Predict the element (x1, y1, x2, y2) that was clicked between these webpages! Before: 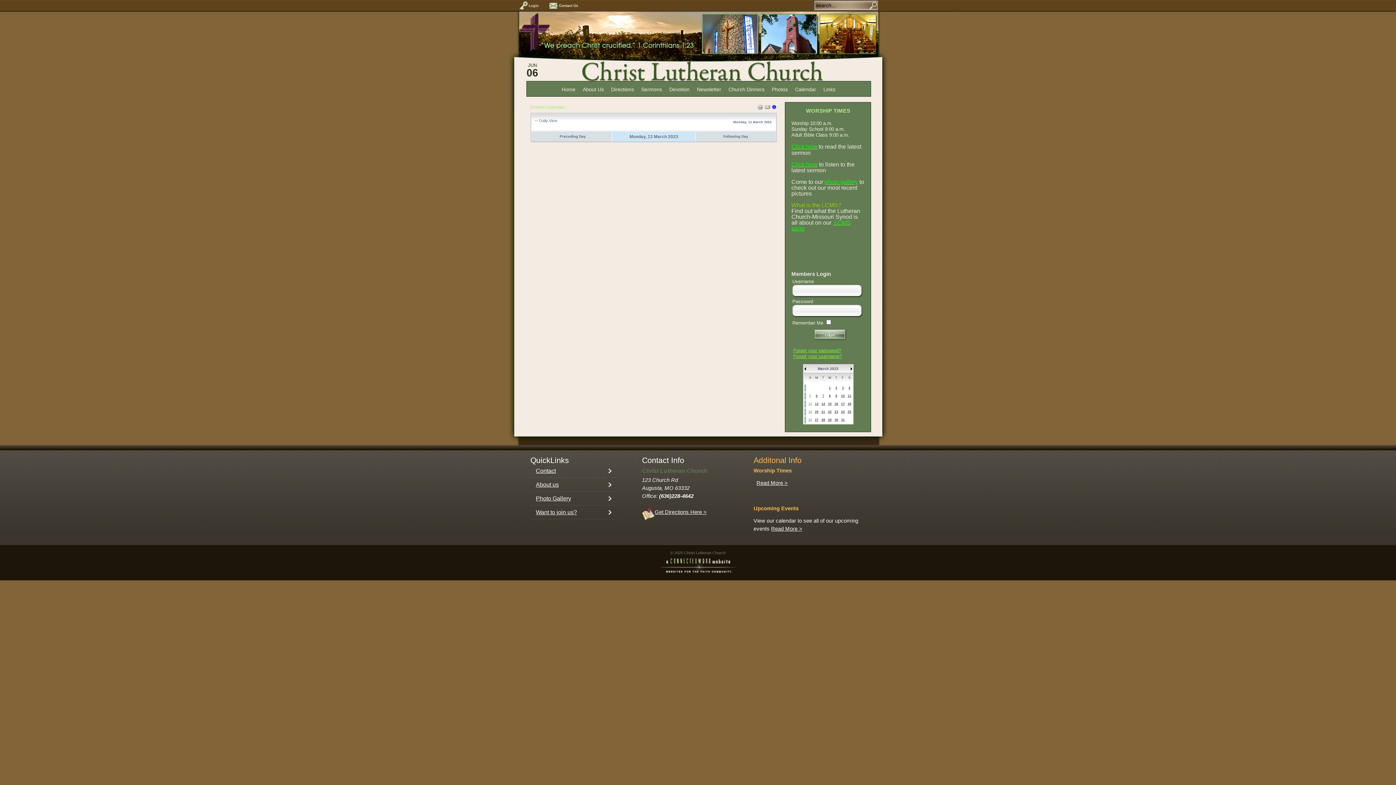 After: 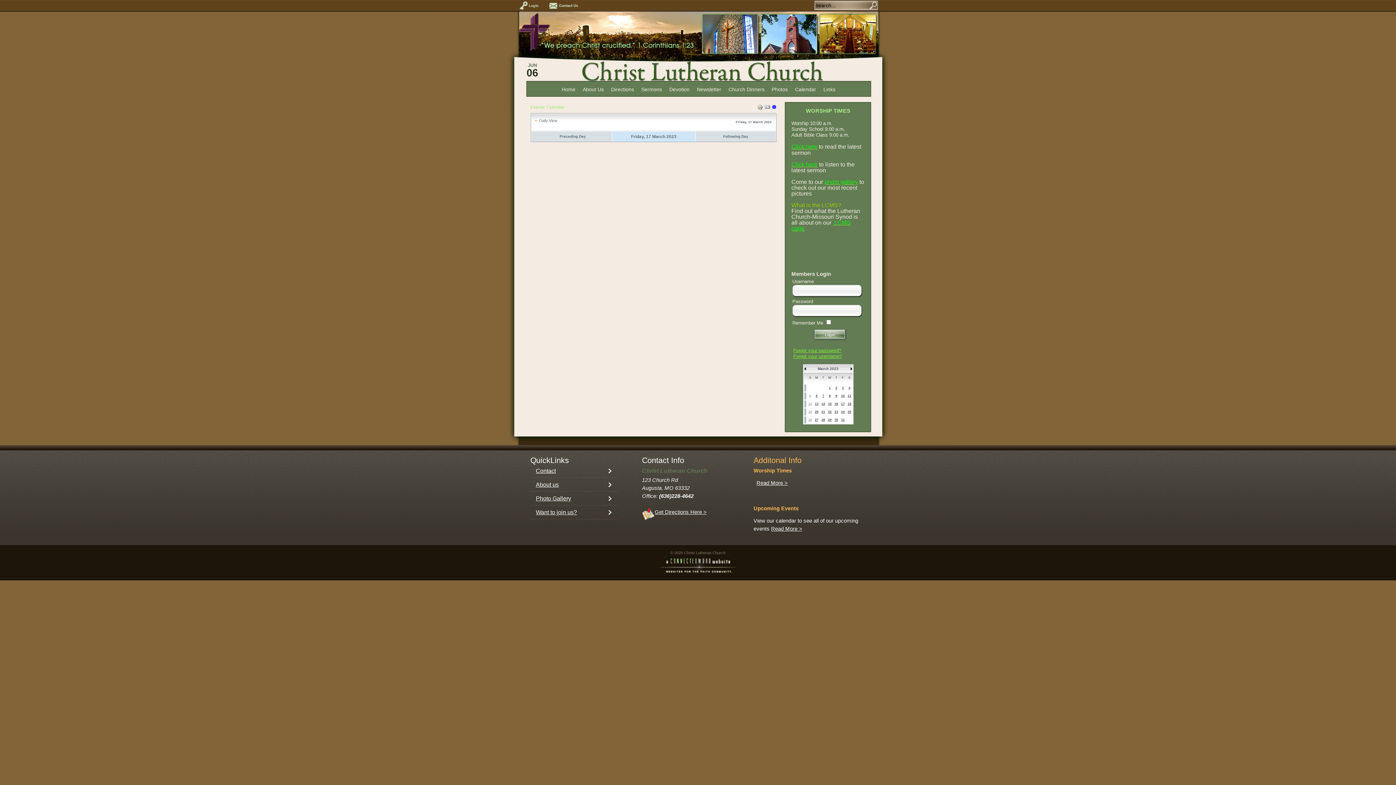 Action: label: 17 bbox: (841, 402, 844, 405)